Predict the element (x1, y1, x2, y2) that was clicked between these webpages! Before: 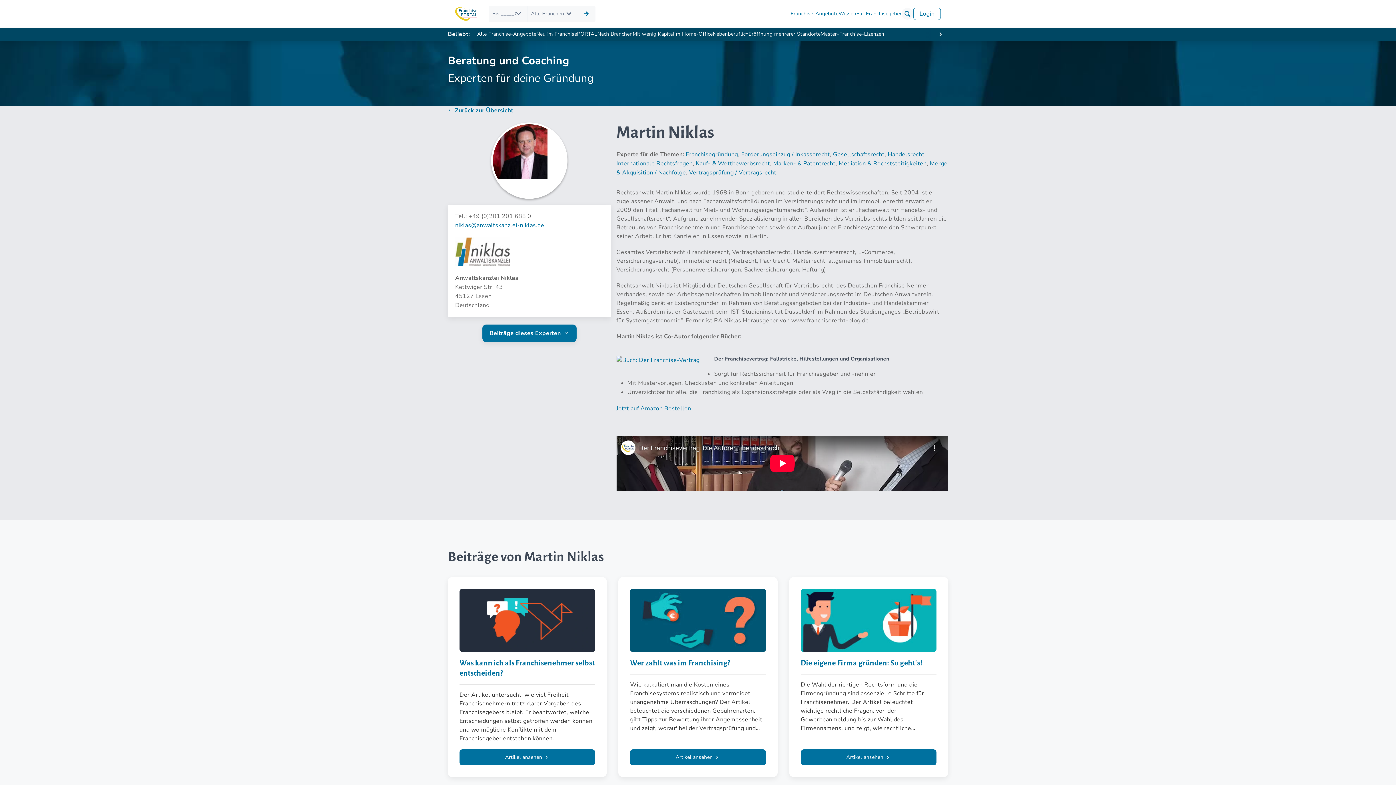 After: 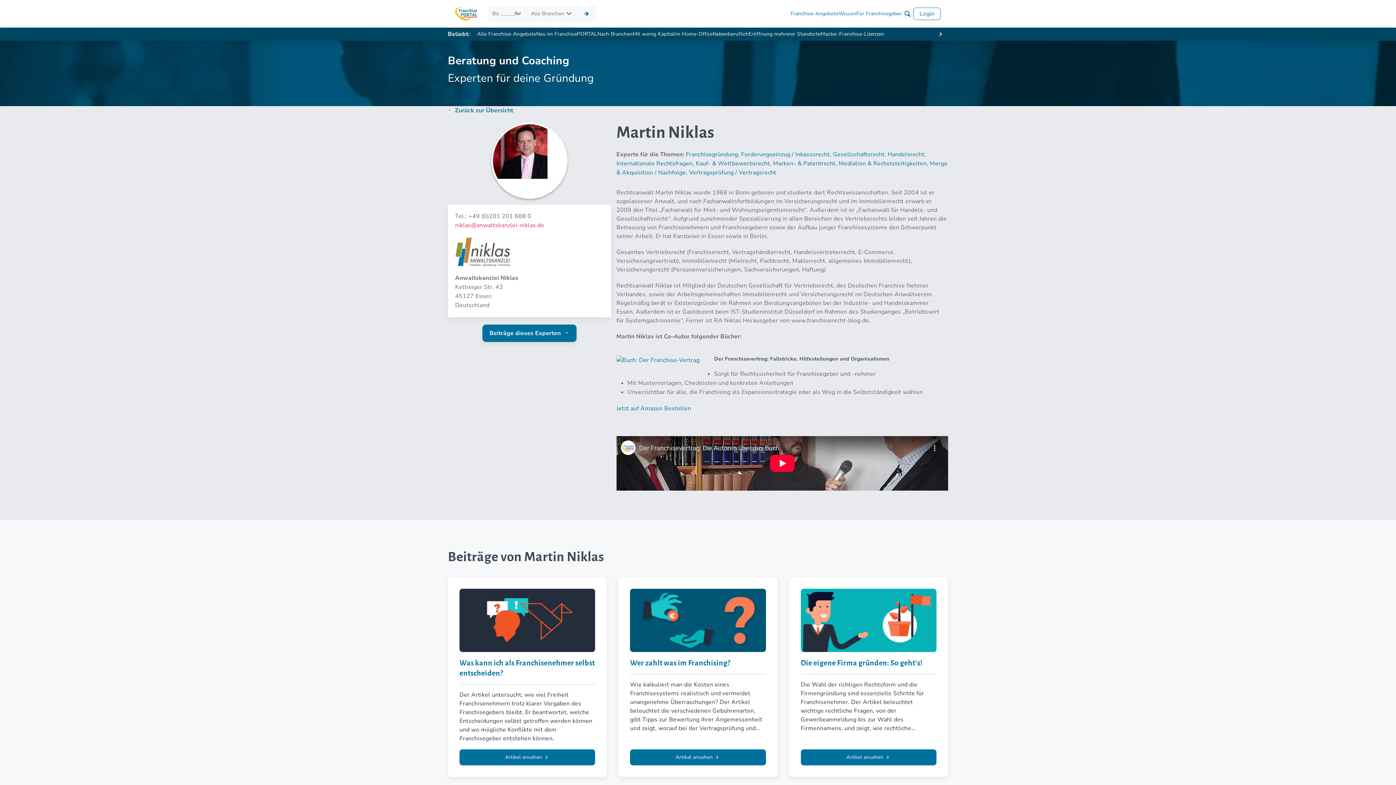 Action: bbox: (455, 221, 544, 229) label: niklas@anwaltskanzlei-niklas.de